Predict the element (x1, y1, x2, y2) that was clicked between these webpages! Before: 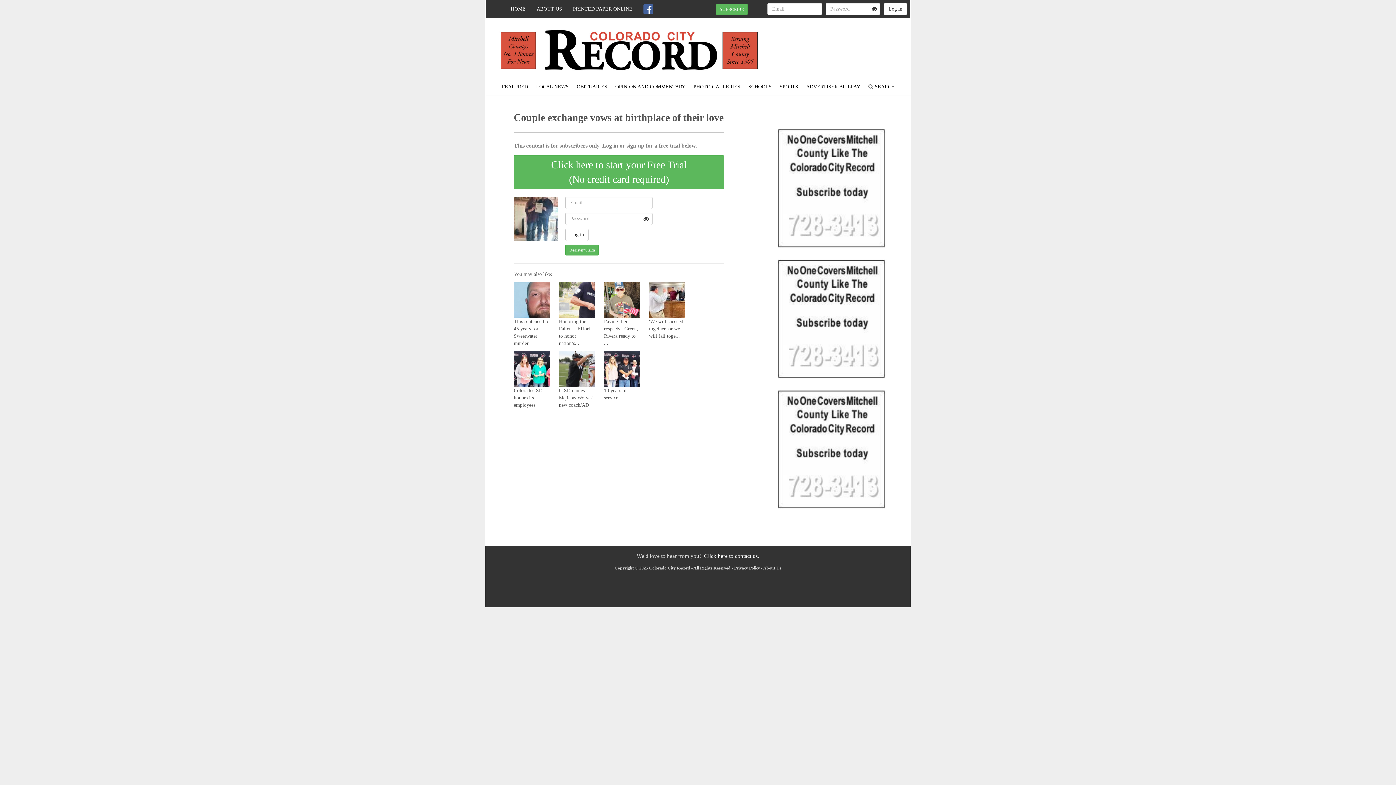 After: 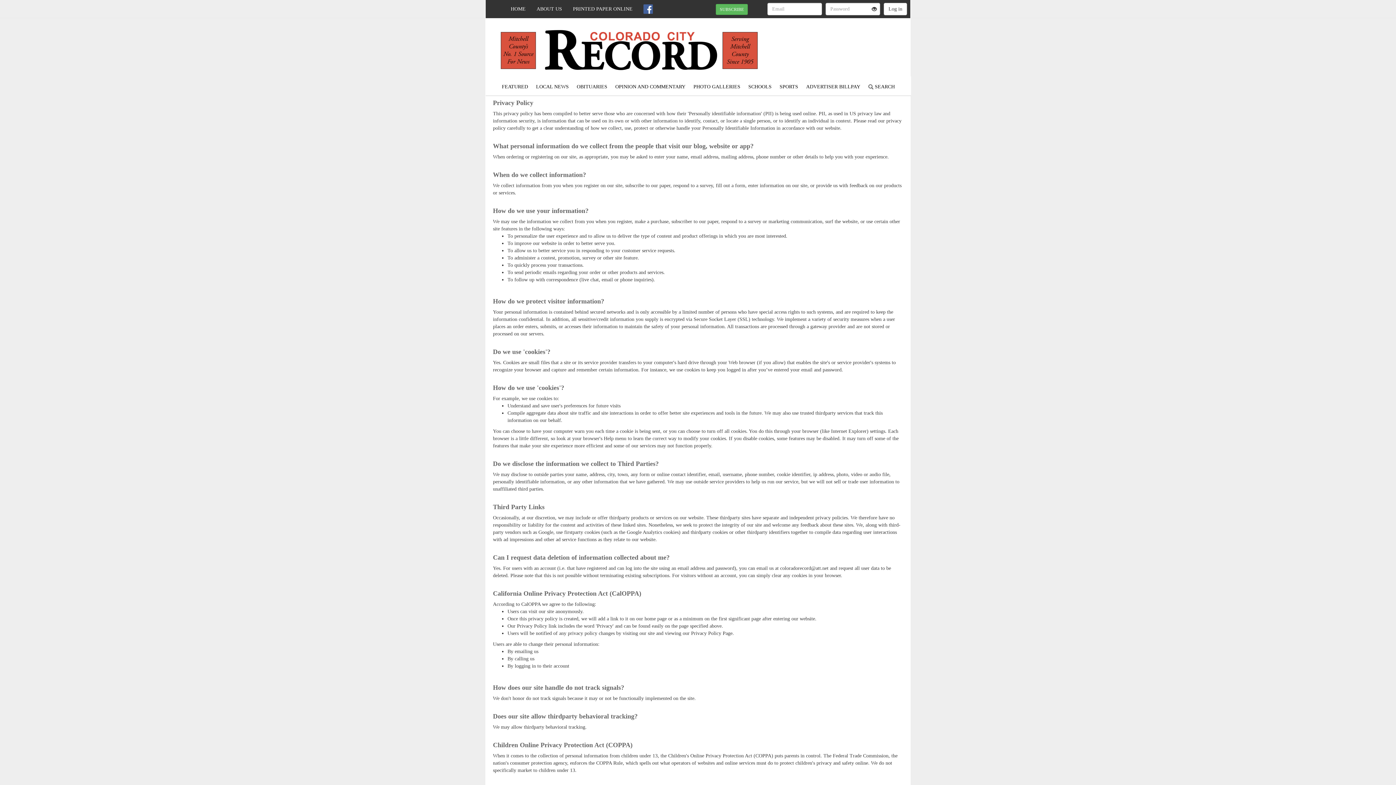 Action: label: Privacy Policy bbox: (734, 565, 760, 570)